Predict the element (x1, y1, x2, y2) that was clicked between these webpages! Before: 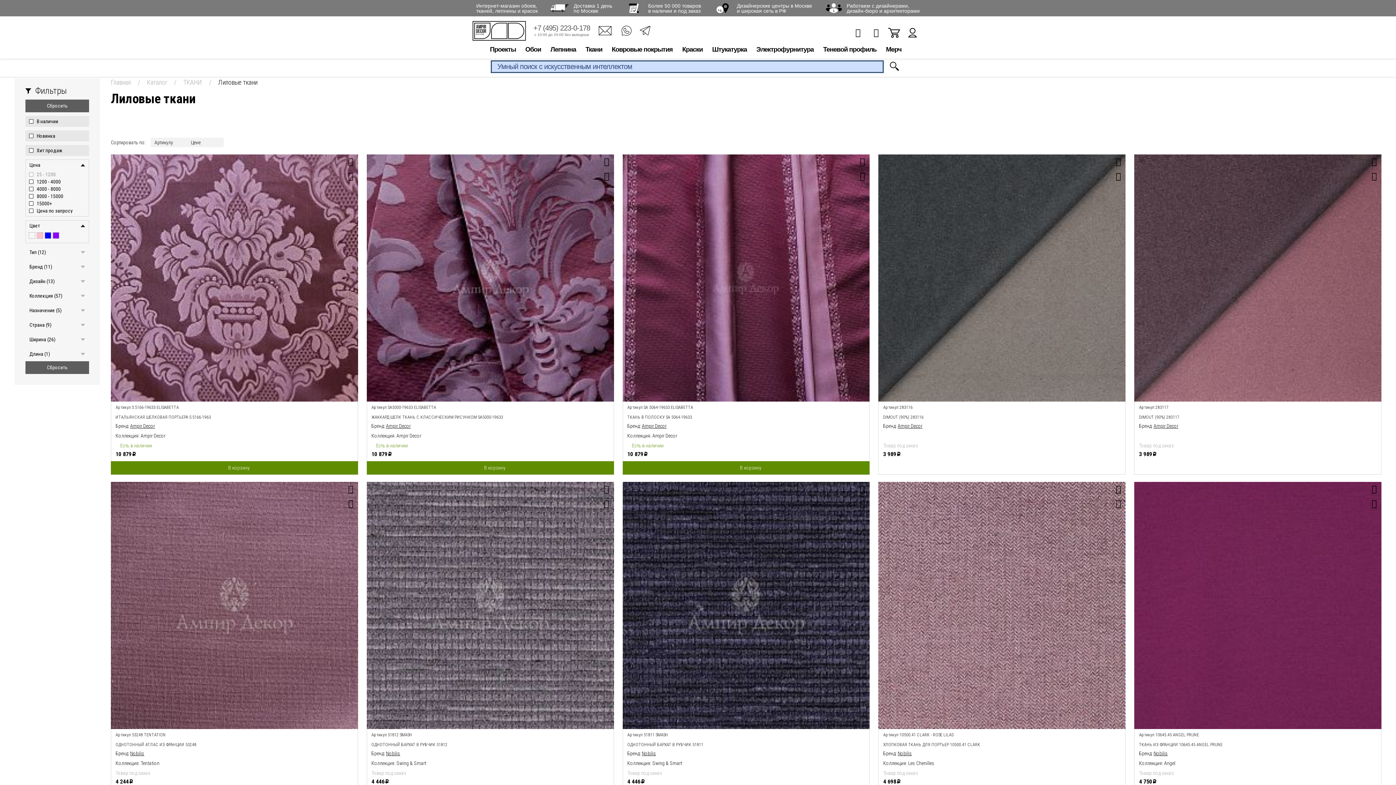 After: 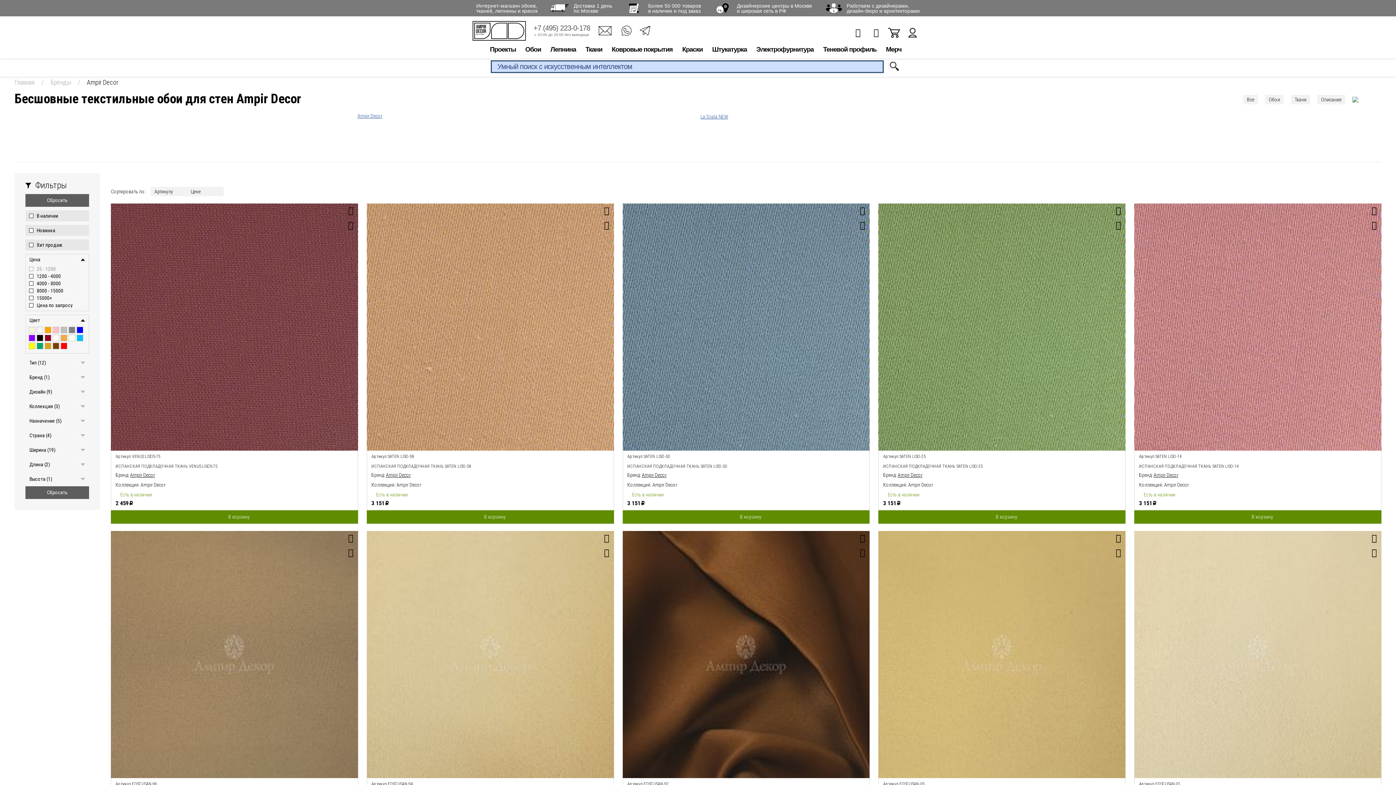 Action: label: Ampir Decor bbox: (386, 423, 410, 429)